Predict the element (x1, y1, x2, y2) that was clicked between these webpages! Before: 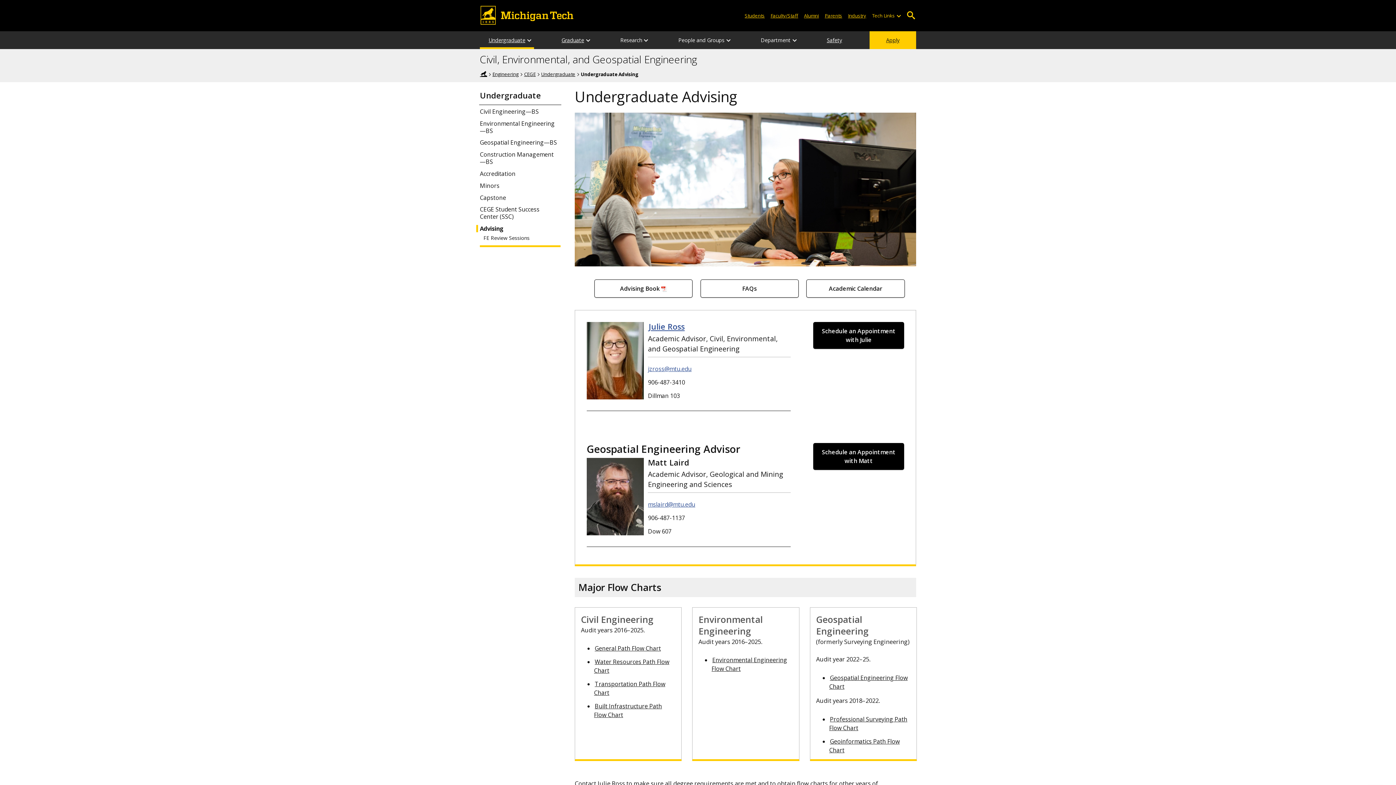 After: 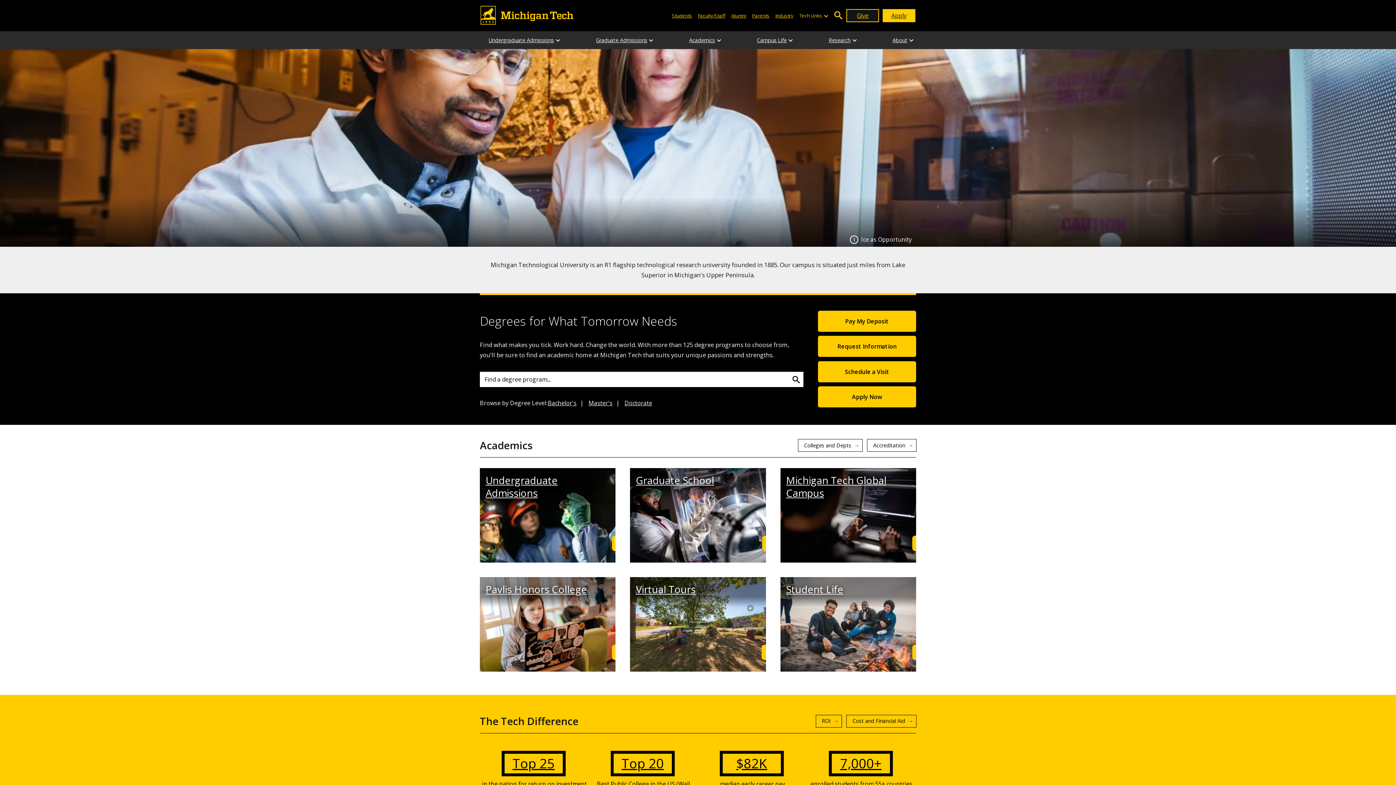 Action: bbox: (480, 5, 574, 24)